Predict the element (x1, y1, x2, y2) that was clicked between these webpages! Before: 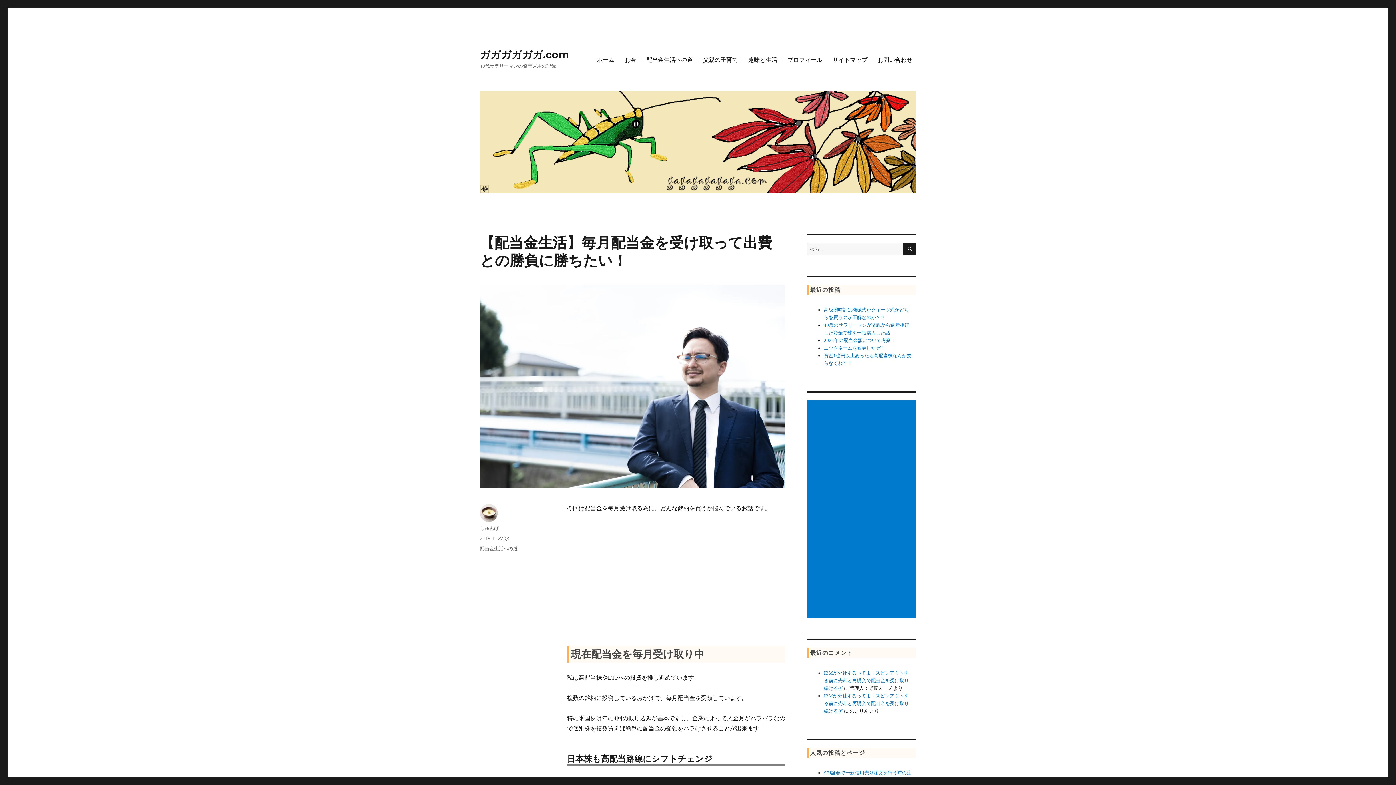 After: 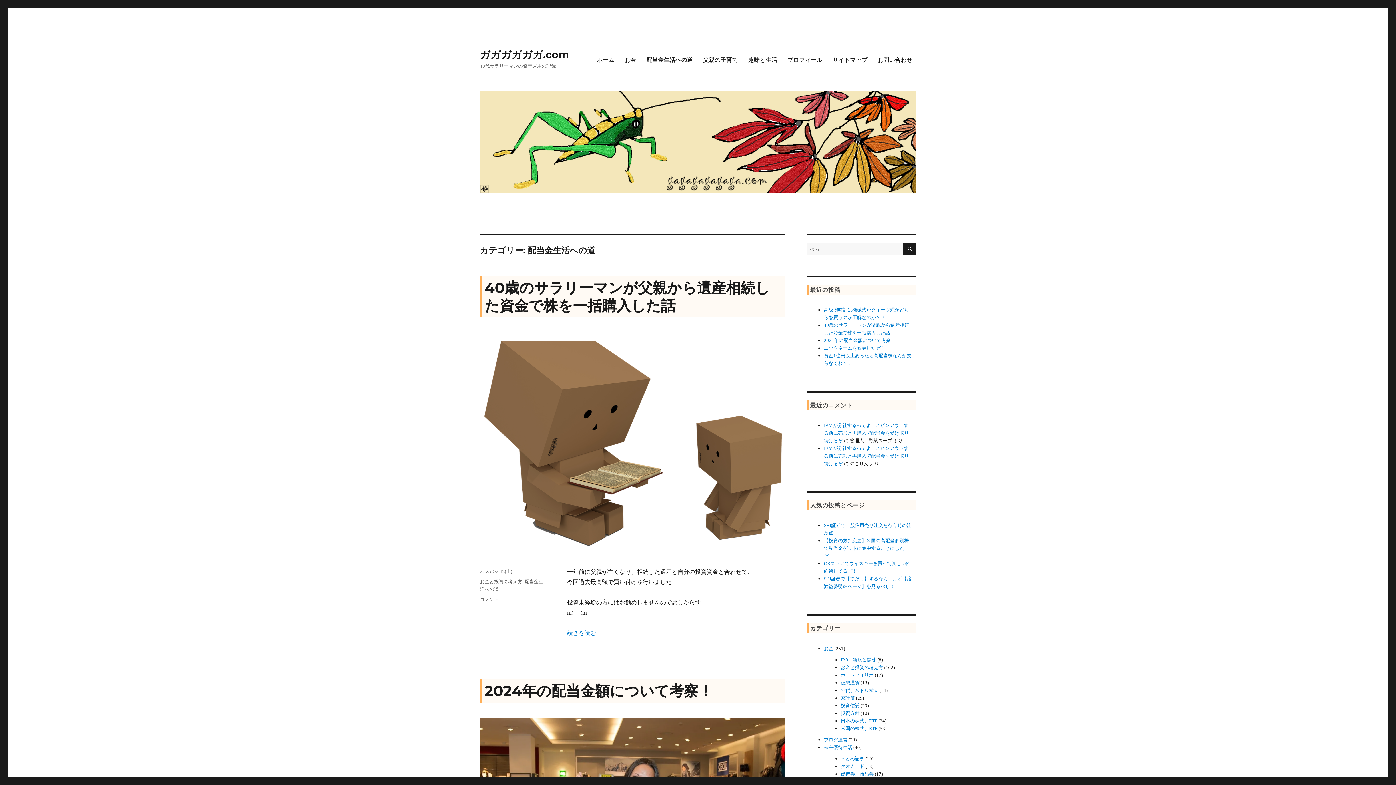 Action: label: 配当金生活への道 bbox: (641, 52, 698, 67)